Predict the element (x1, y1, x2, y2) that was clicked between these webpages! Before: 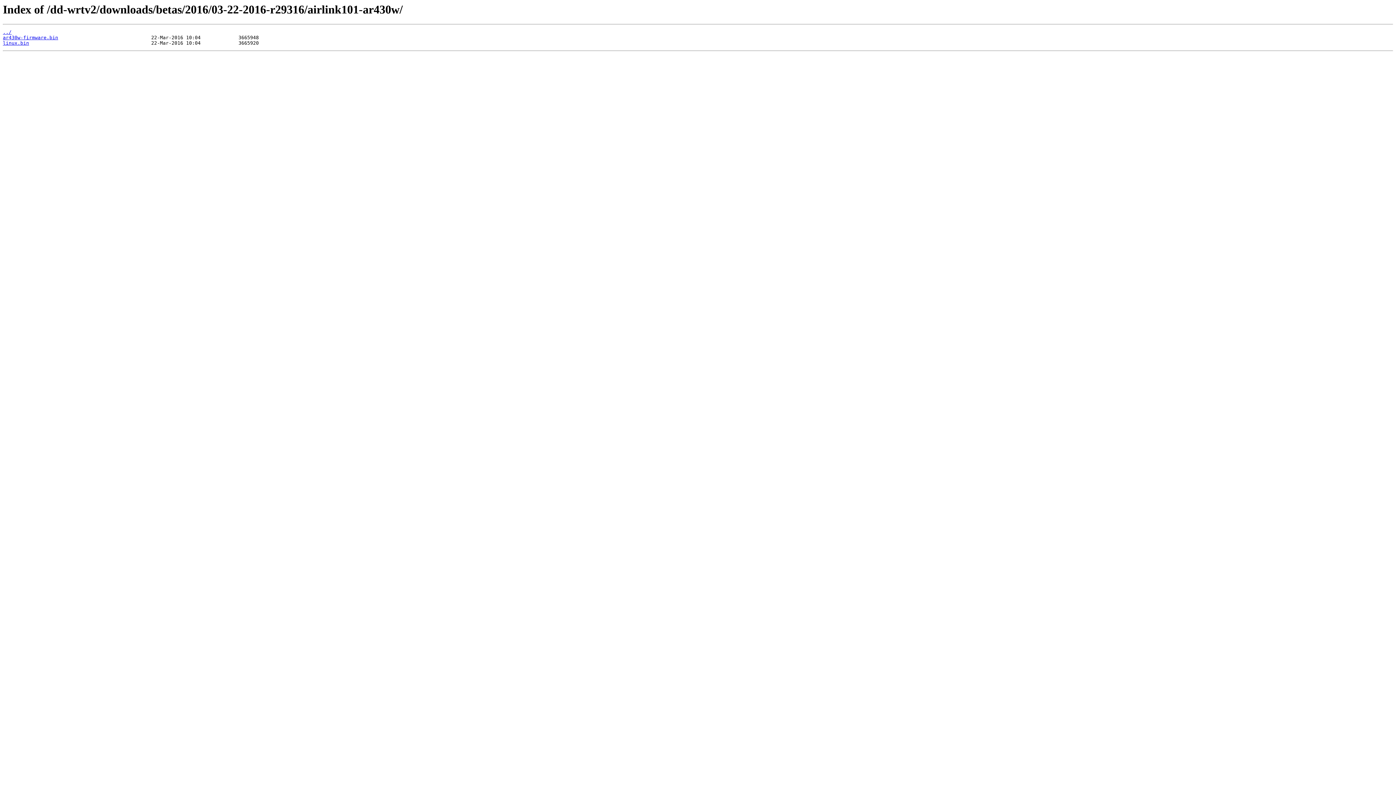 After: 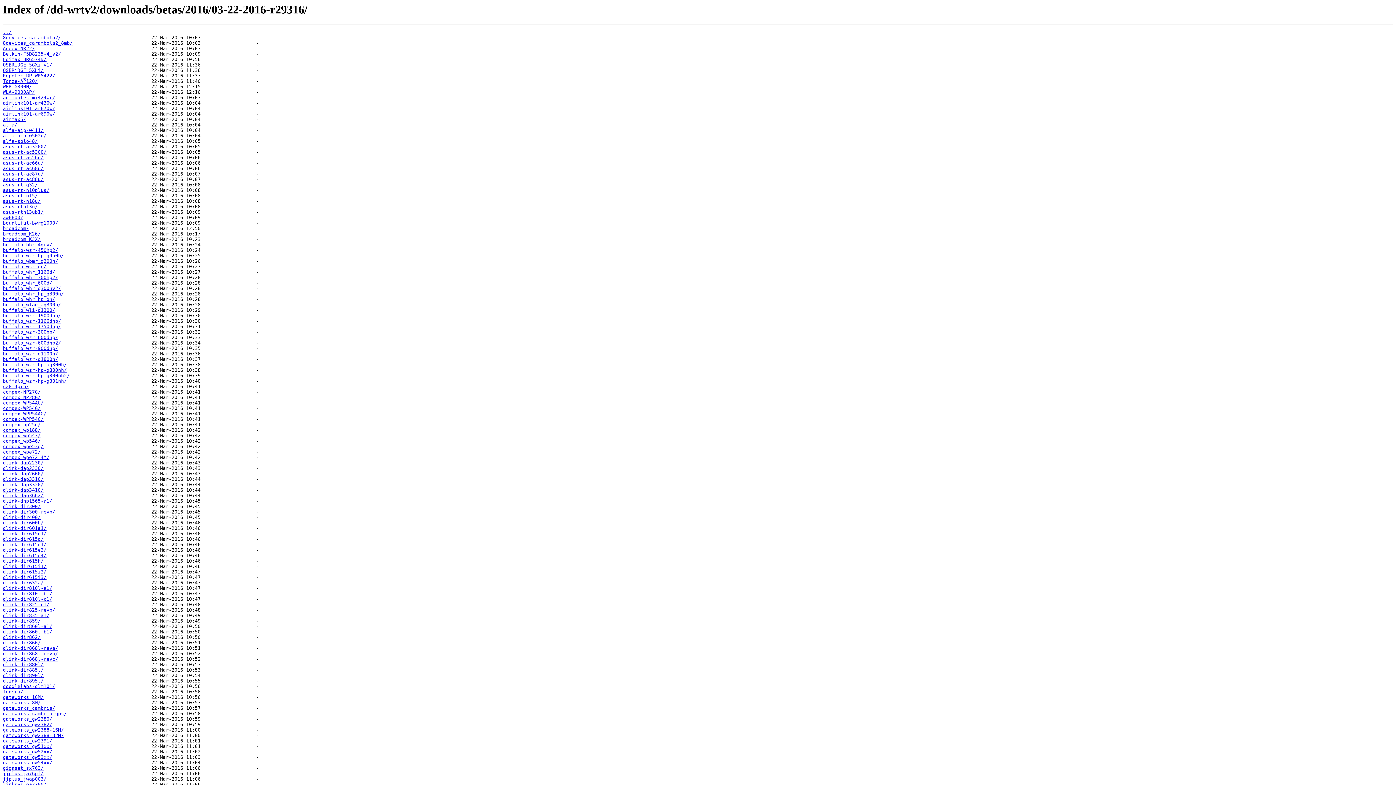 Action: label: ../ bbox: (2, 29, 11, 35)